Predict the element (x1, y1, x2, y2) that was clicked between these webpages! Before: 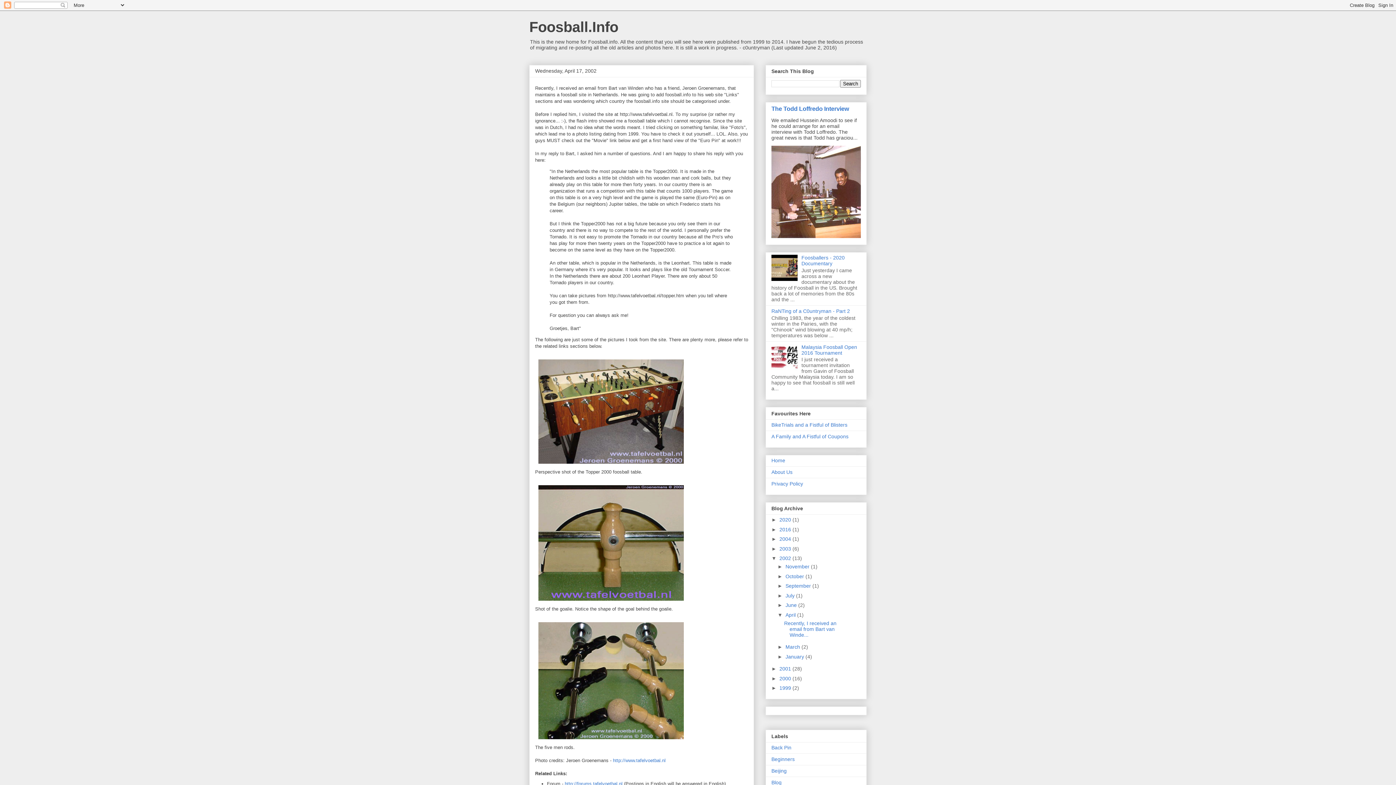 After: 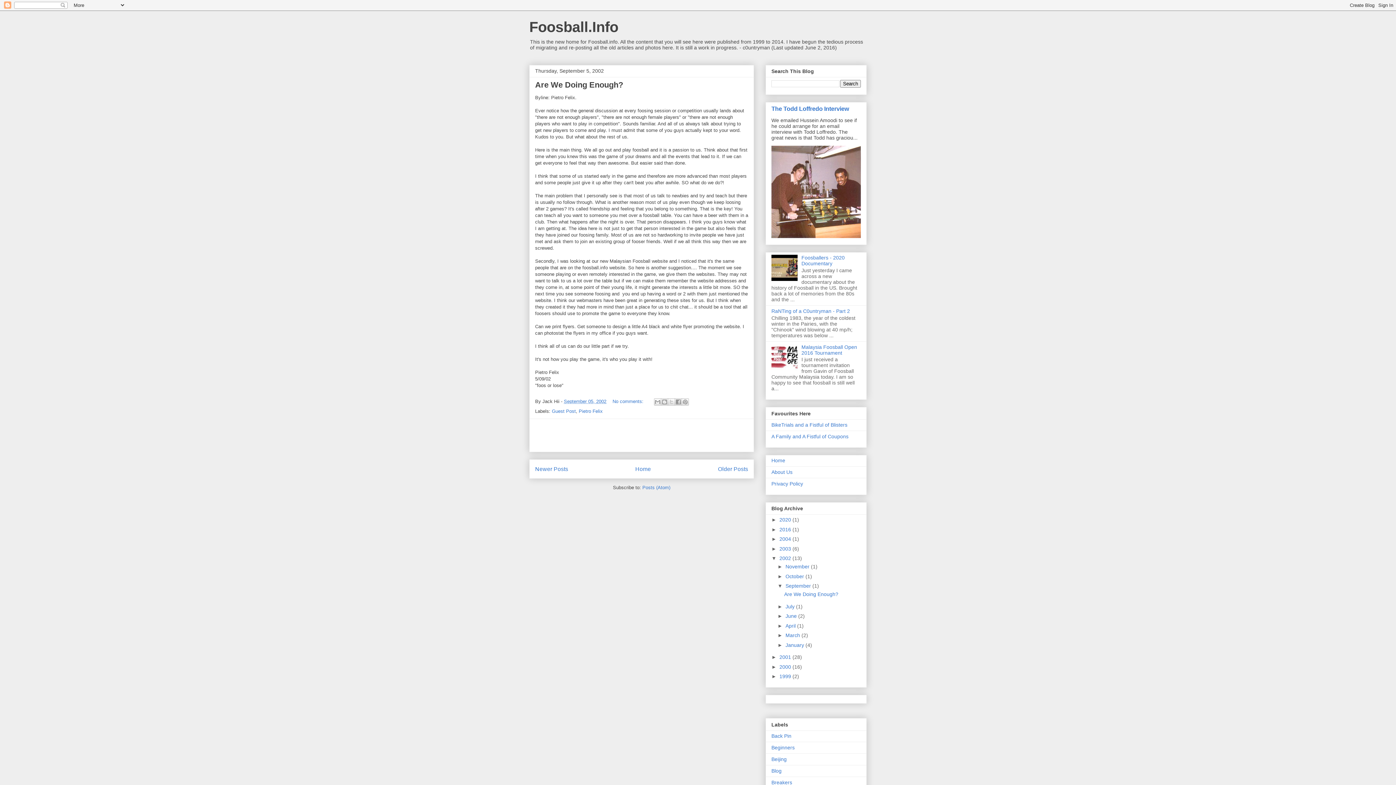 Action: label: September  bbox: (785, 583, 812, 589)